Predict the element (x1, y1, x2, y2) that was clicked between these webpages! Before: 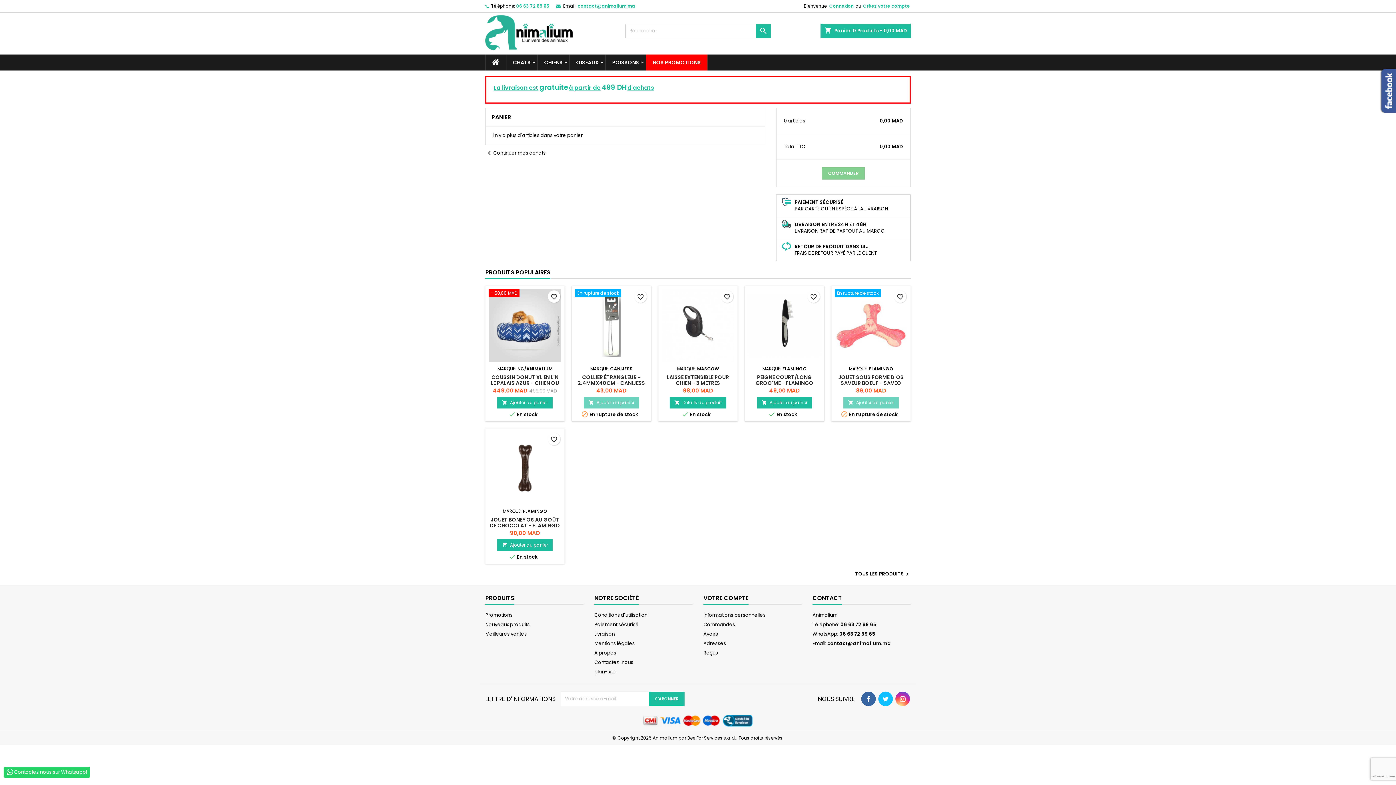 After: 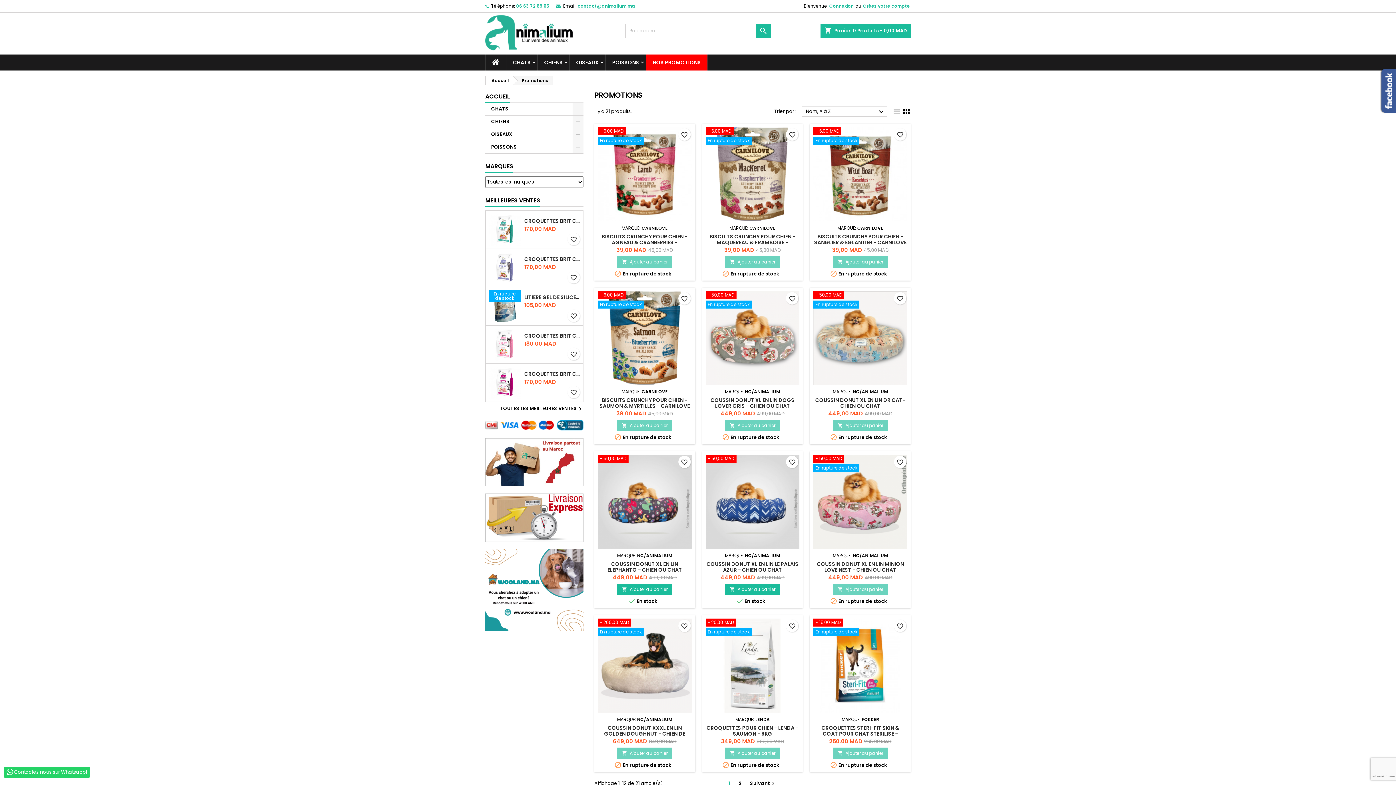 Action: bbox: (646, 54, 707, 70) label: NOS PROMOTIONS